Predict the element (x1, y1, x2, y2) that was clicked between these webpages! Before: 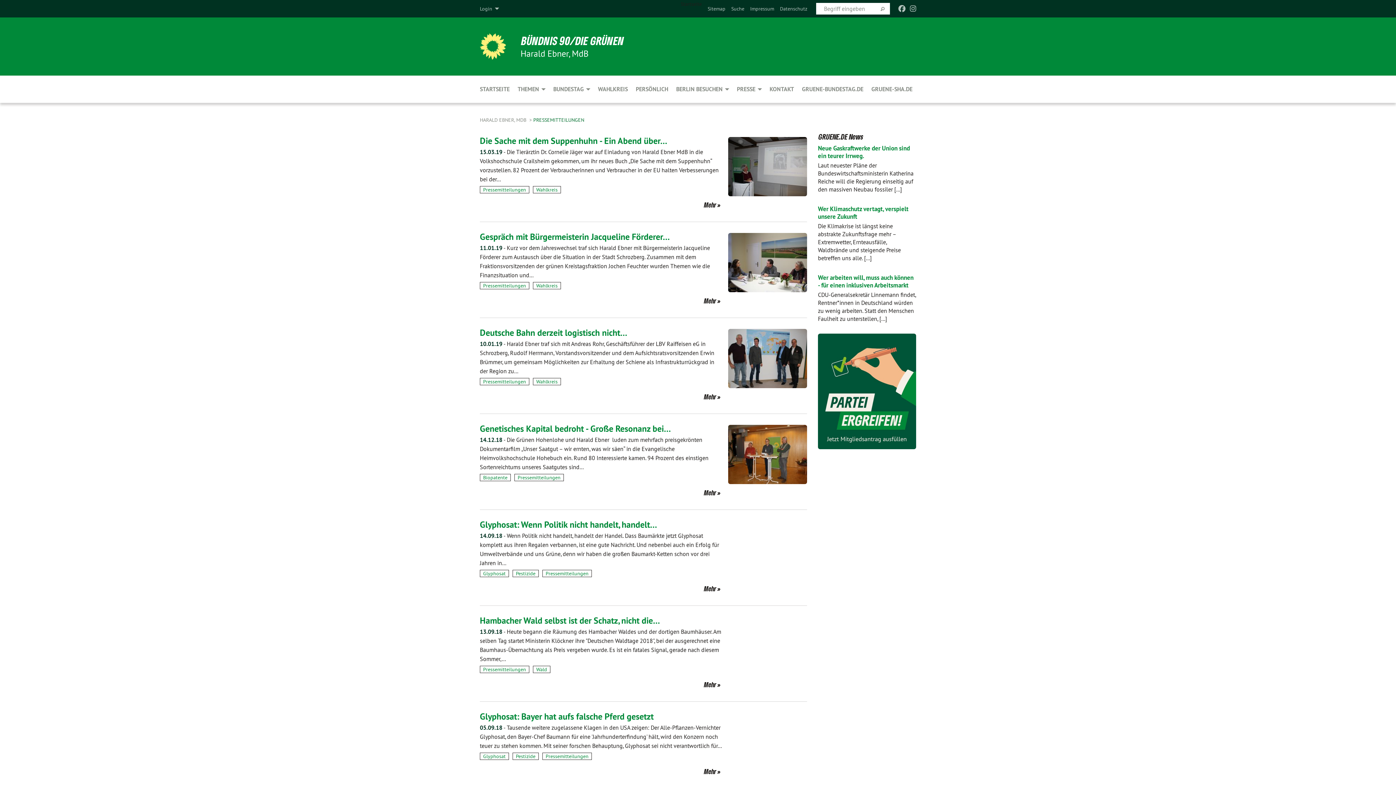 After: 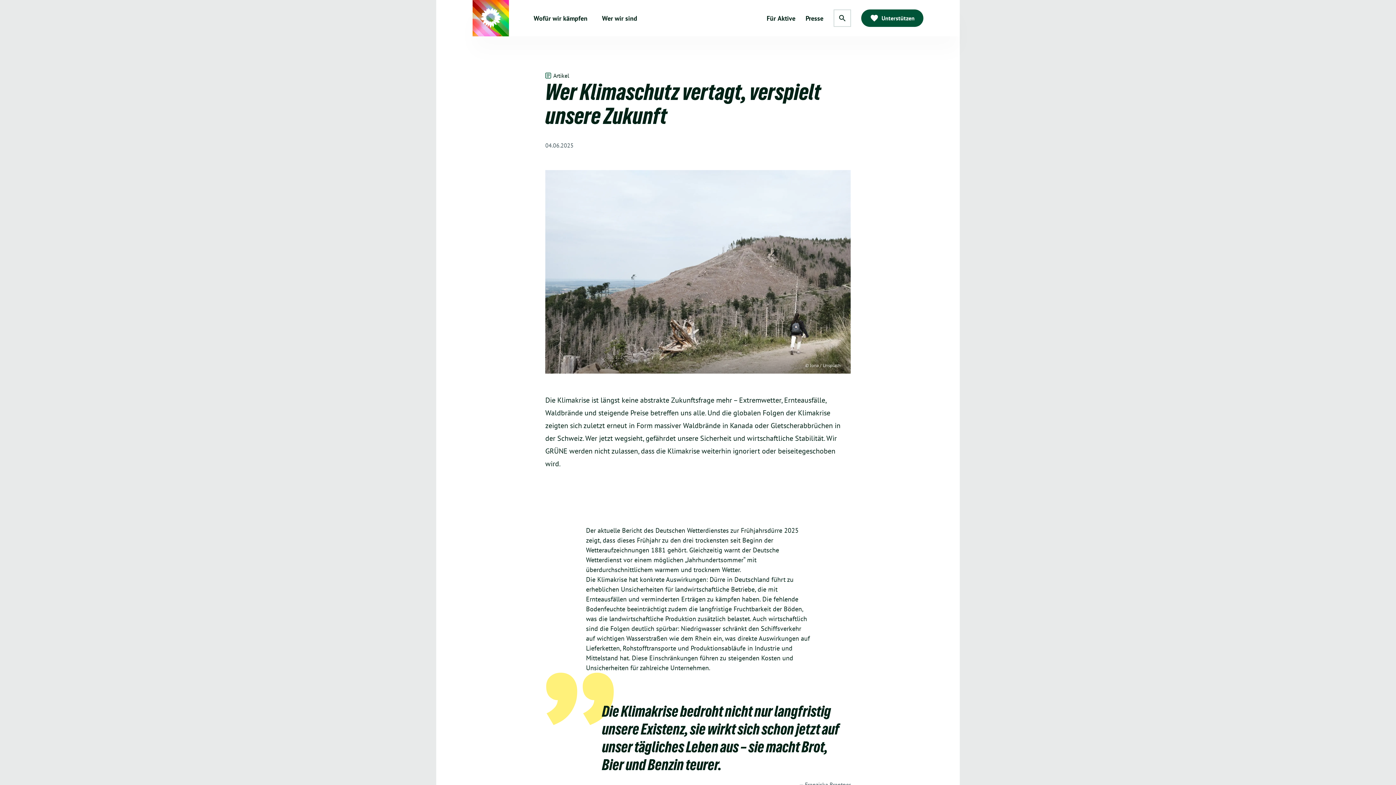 Action: label: Wer Klimaschutz vertagt, verspielt unsere Zukunft bbox: (818, 205, 908, 220)